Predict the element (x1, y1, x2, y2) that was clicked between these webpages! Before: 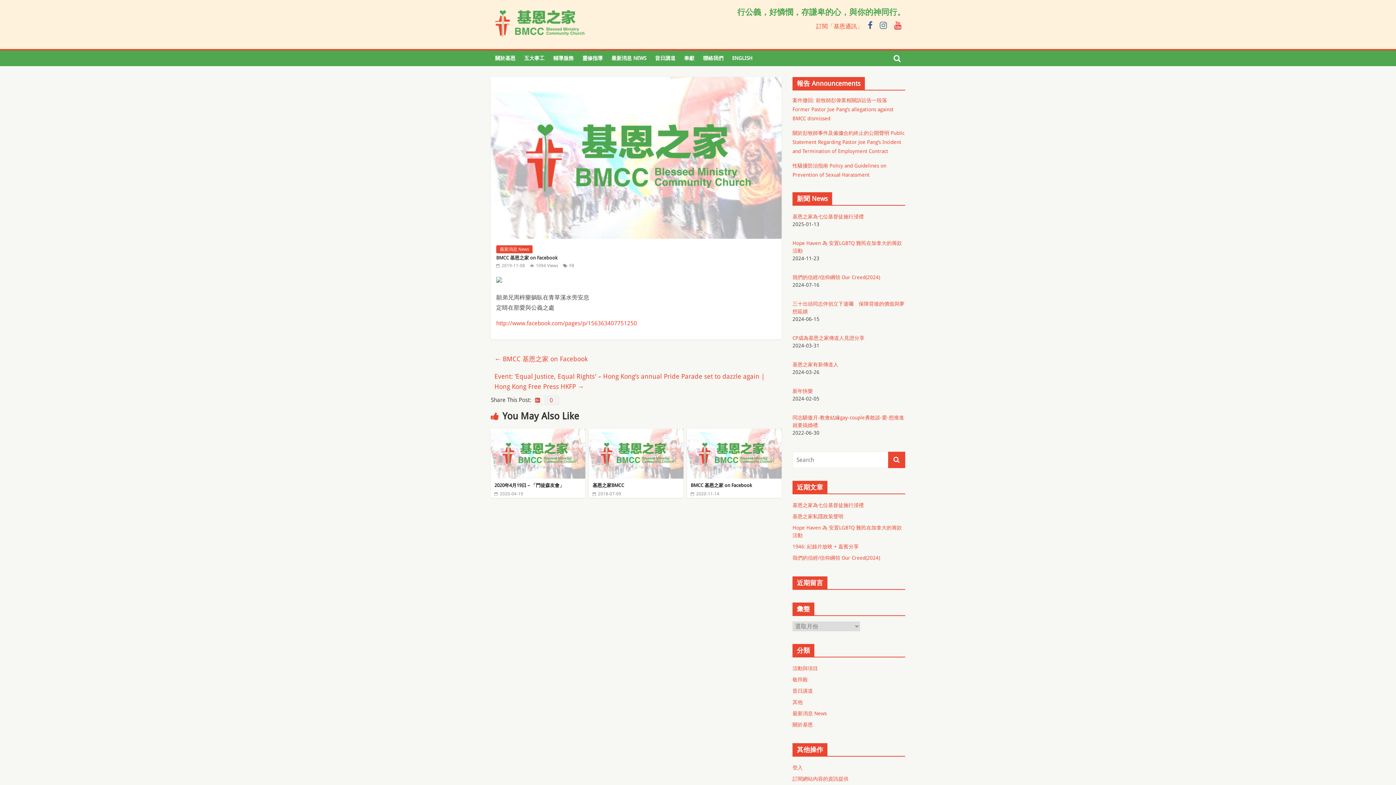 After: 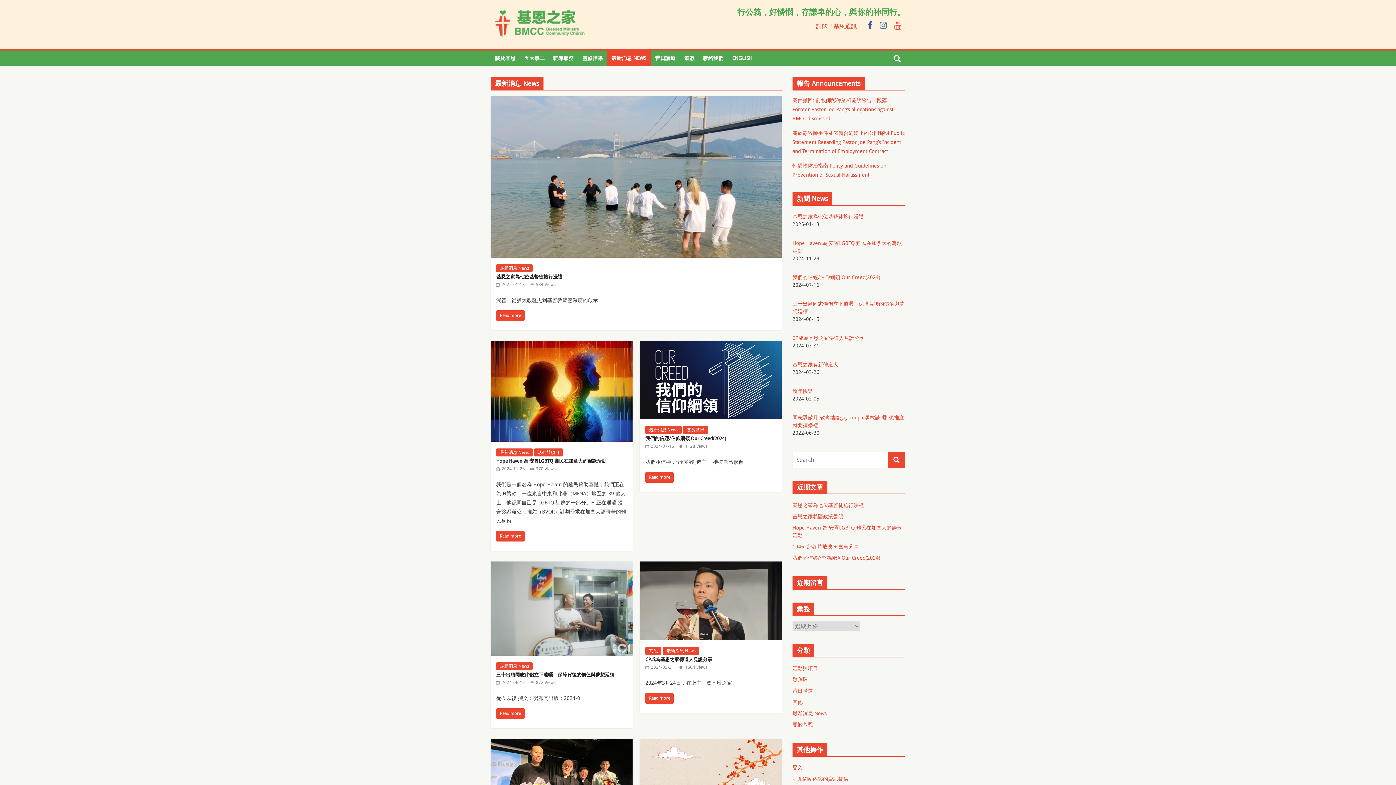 Action: label: 最新消息 NEWS bbox: (607, 50, 650, 65)